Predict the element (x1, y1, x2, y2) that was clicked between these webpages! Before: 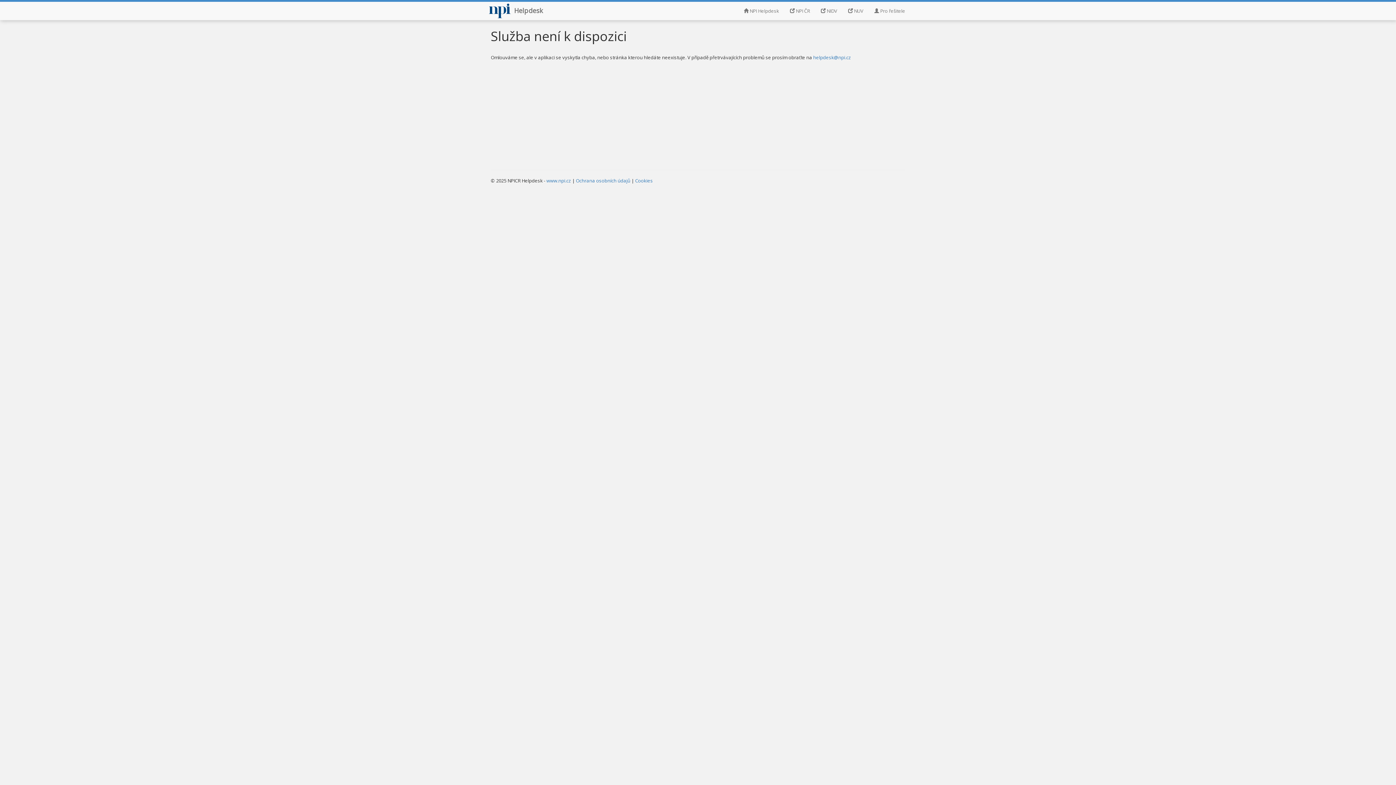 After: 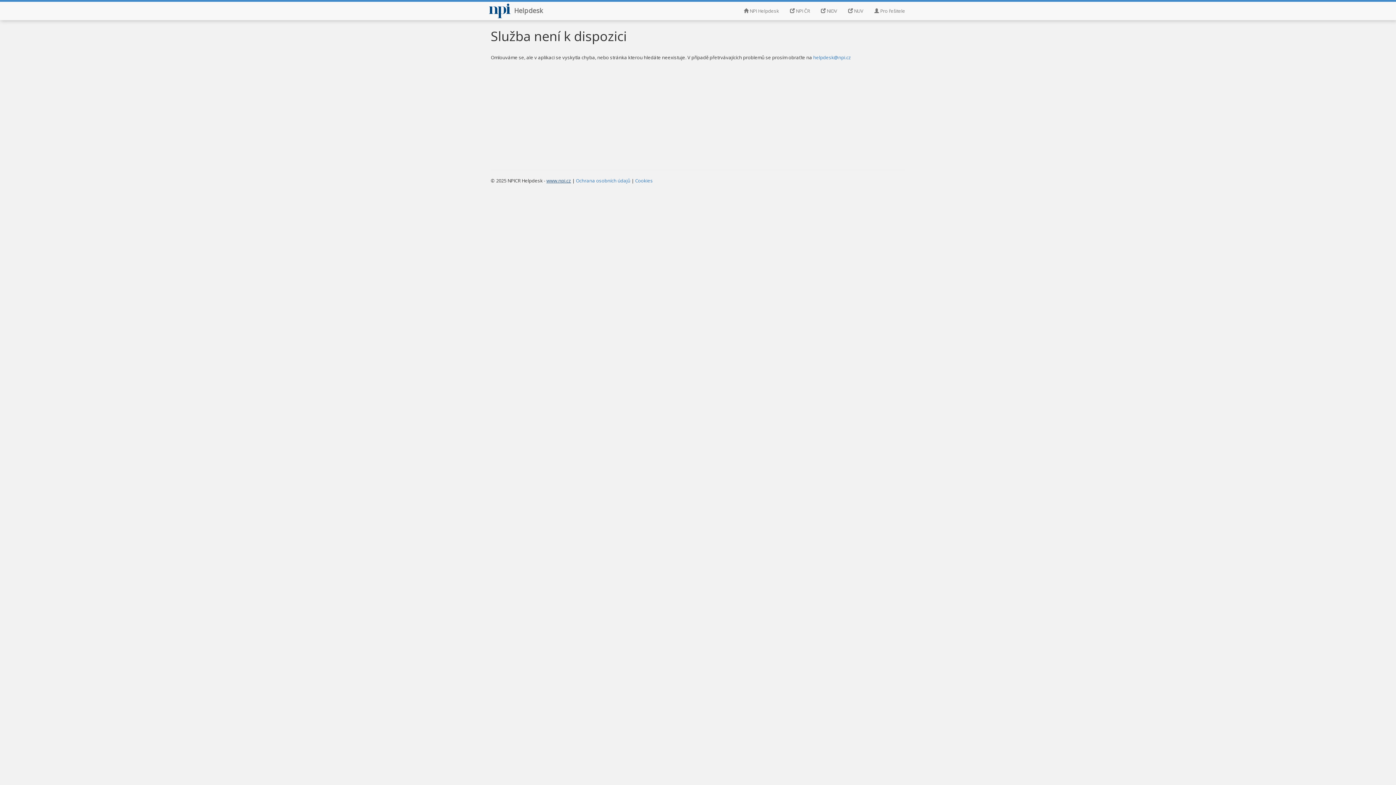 Action: bbox: (546, 177, 571, 184) label: www.npi.cz